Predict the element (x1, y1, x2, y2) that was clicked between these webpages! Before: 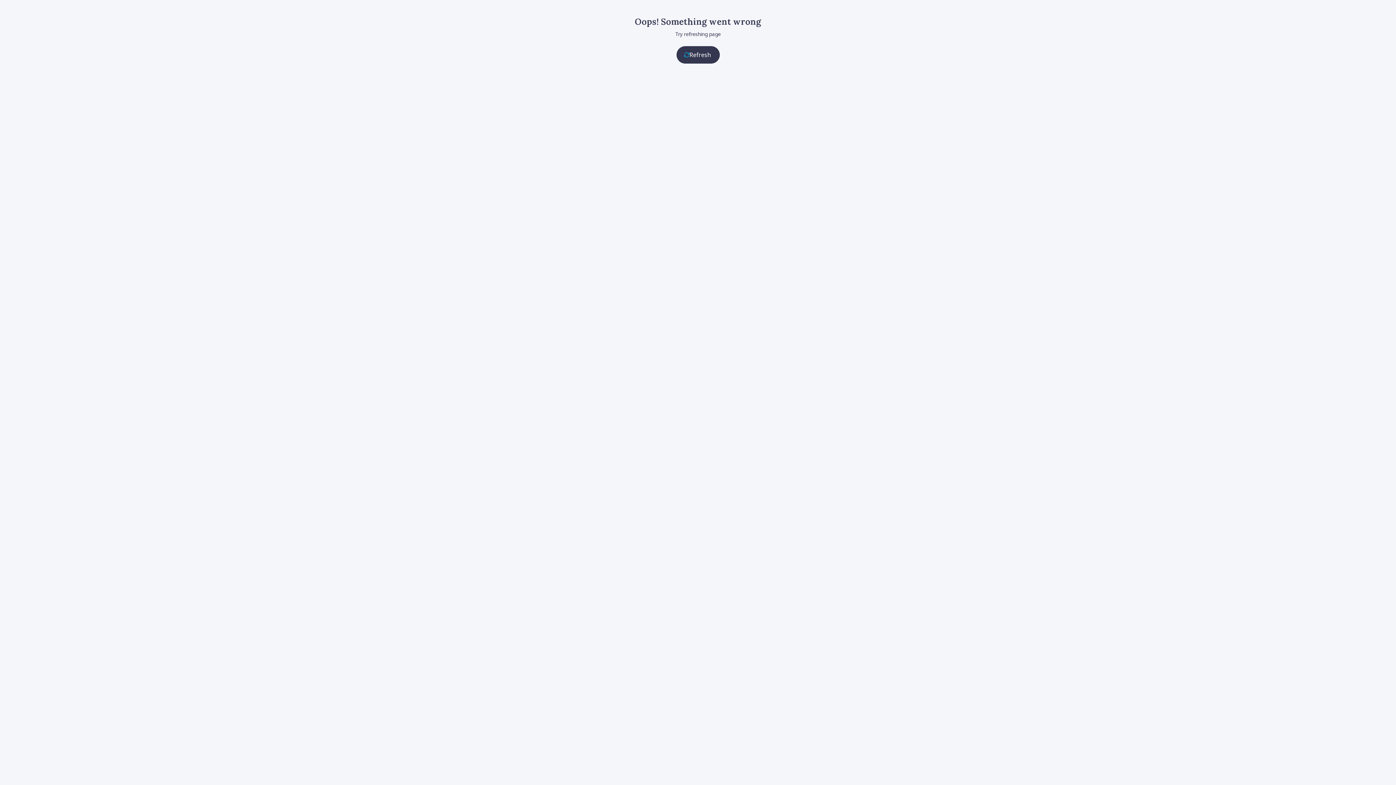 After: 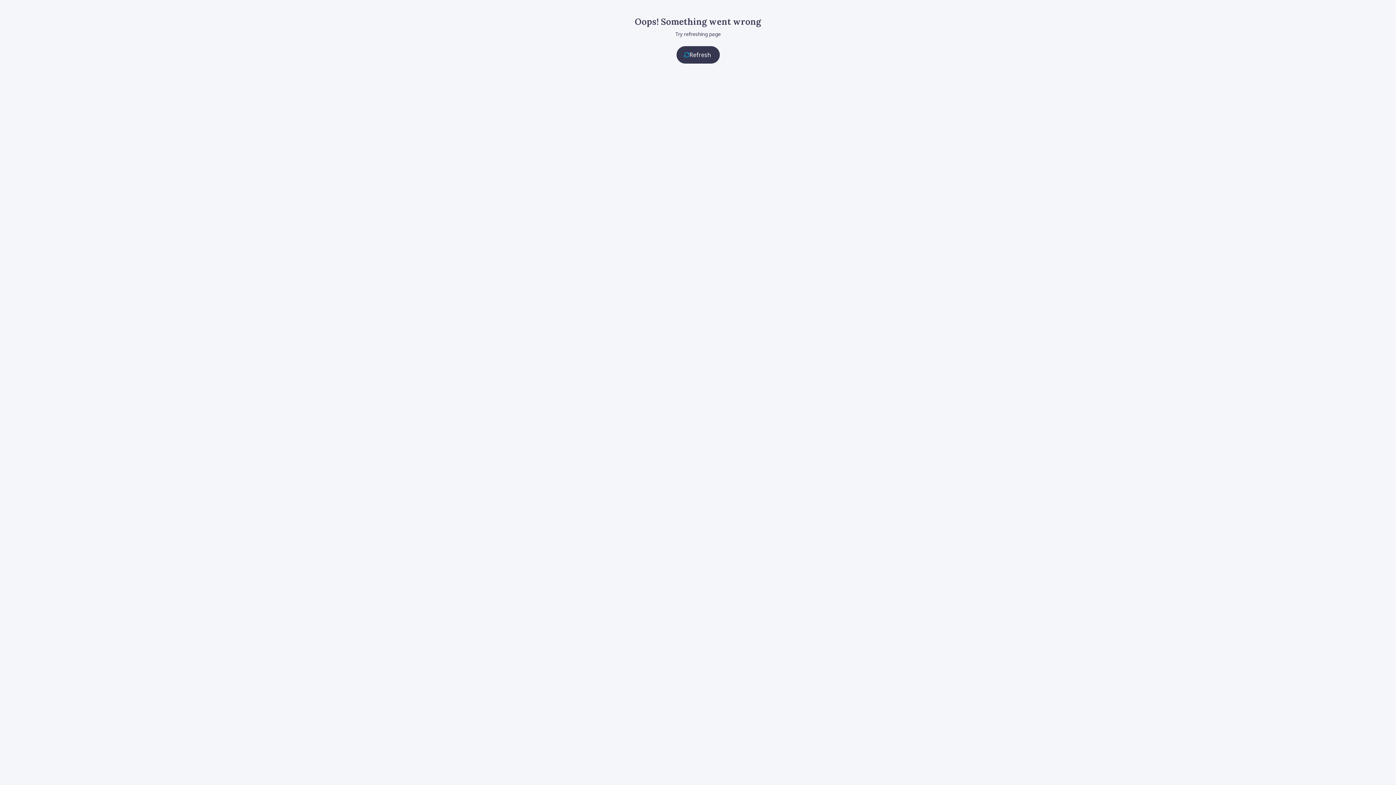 Action: label: Refresh bbox: (676, 46, 719, 63)